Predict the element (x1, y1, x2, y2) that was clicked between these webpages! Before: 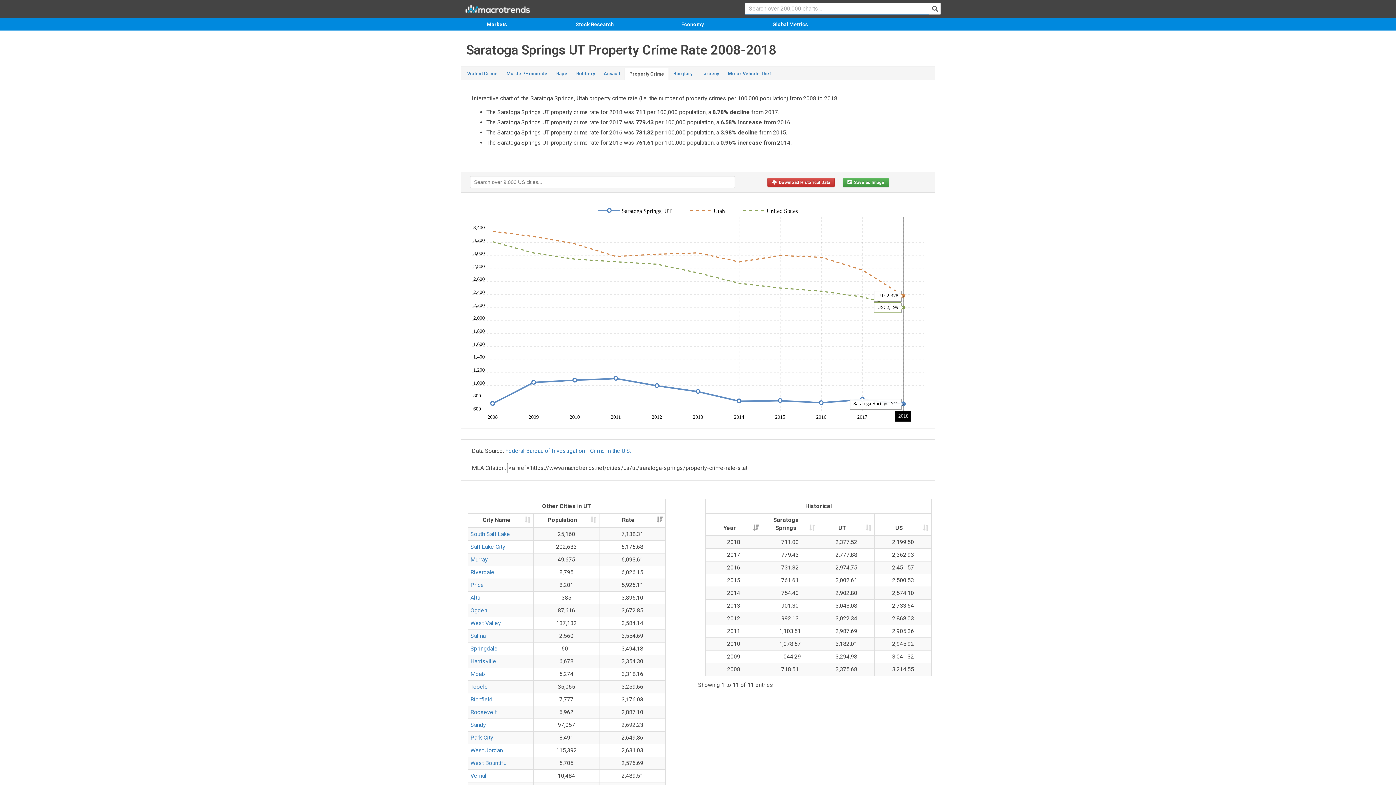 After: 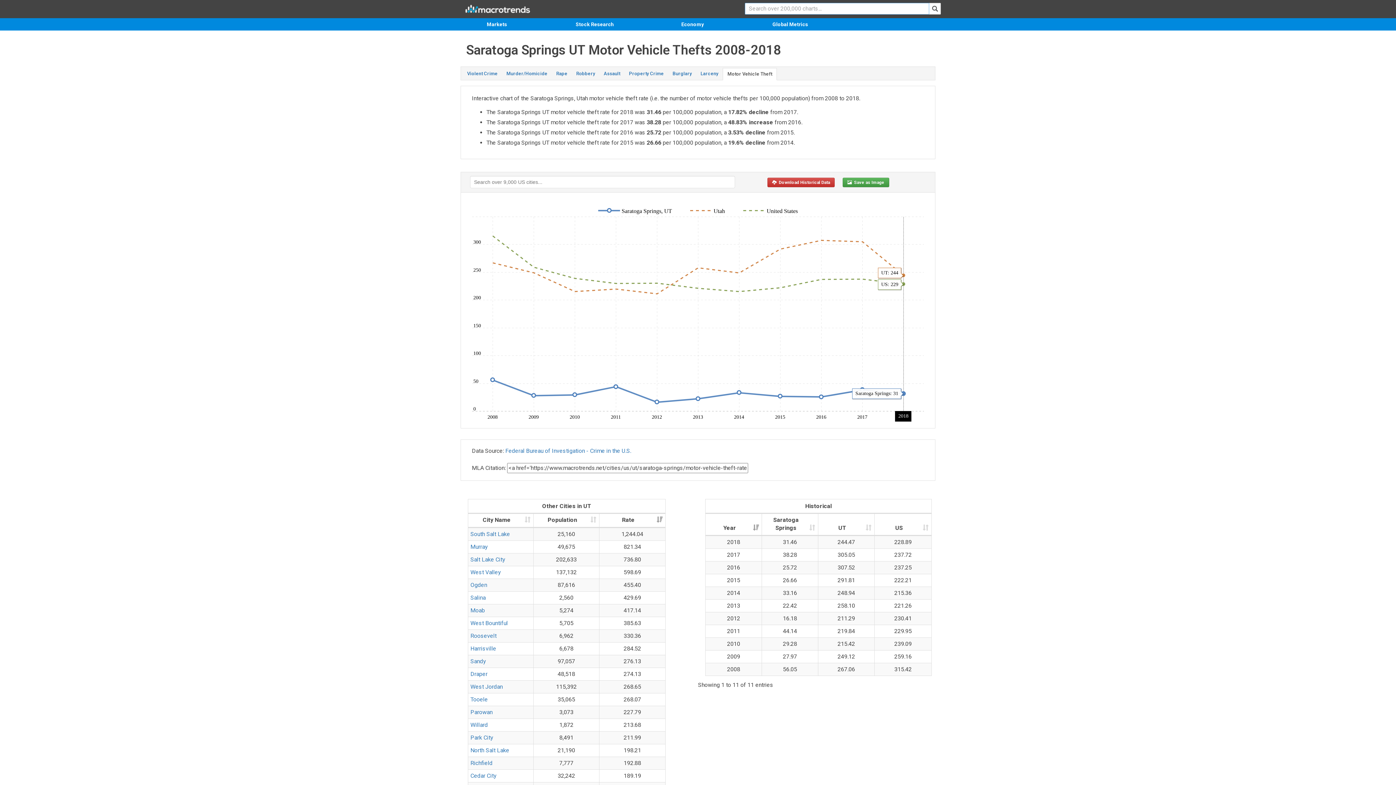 Action: bbox: (723, 68, 777, 79) label: Motor Vehicle Theft